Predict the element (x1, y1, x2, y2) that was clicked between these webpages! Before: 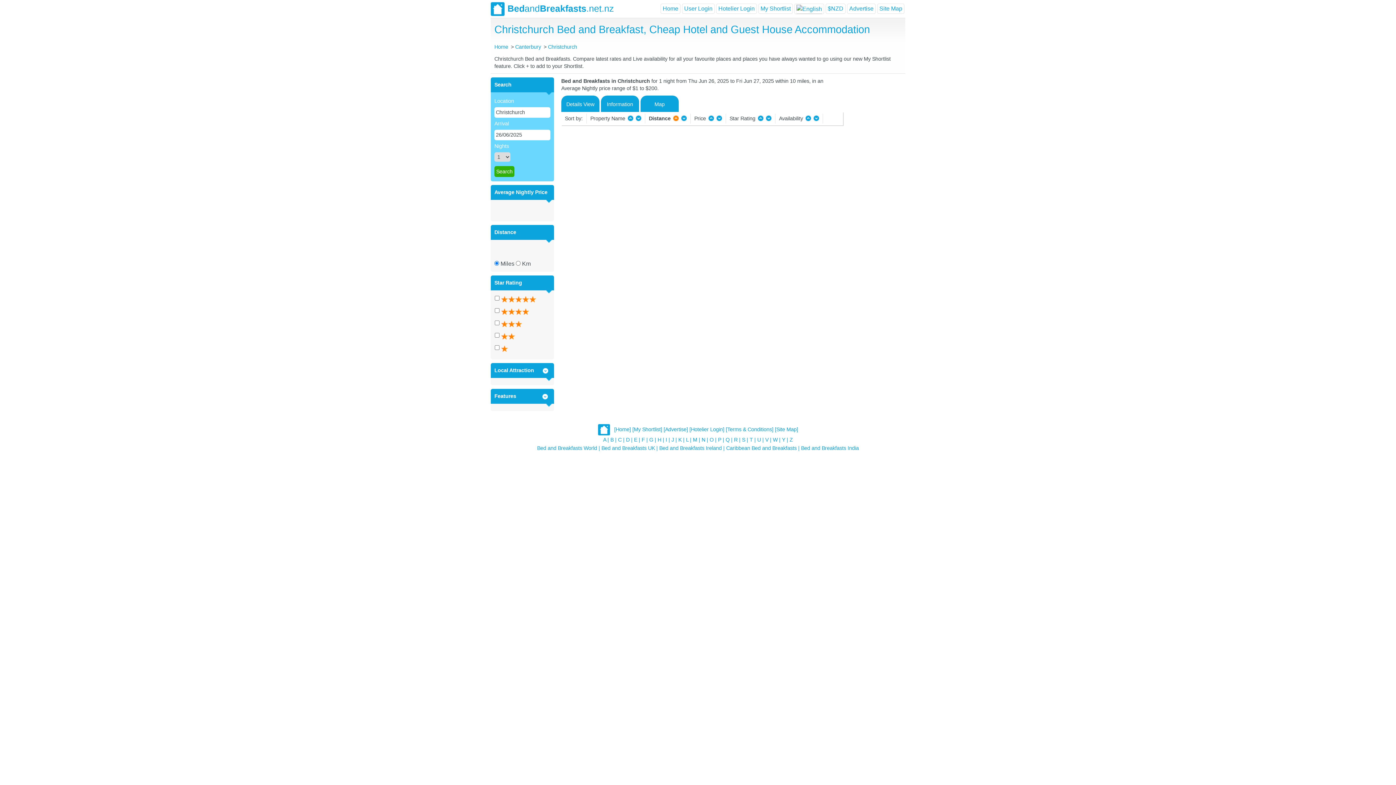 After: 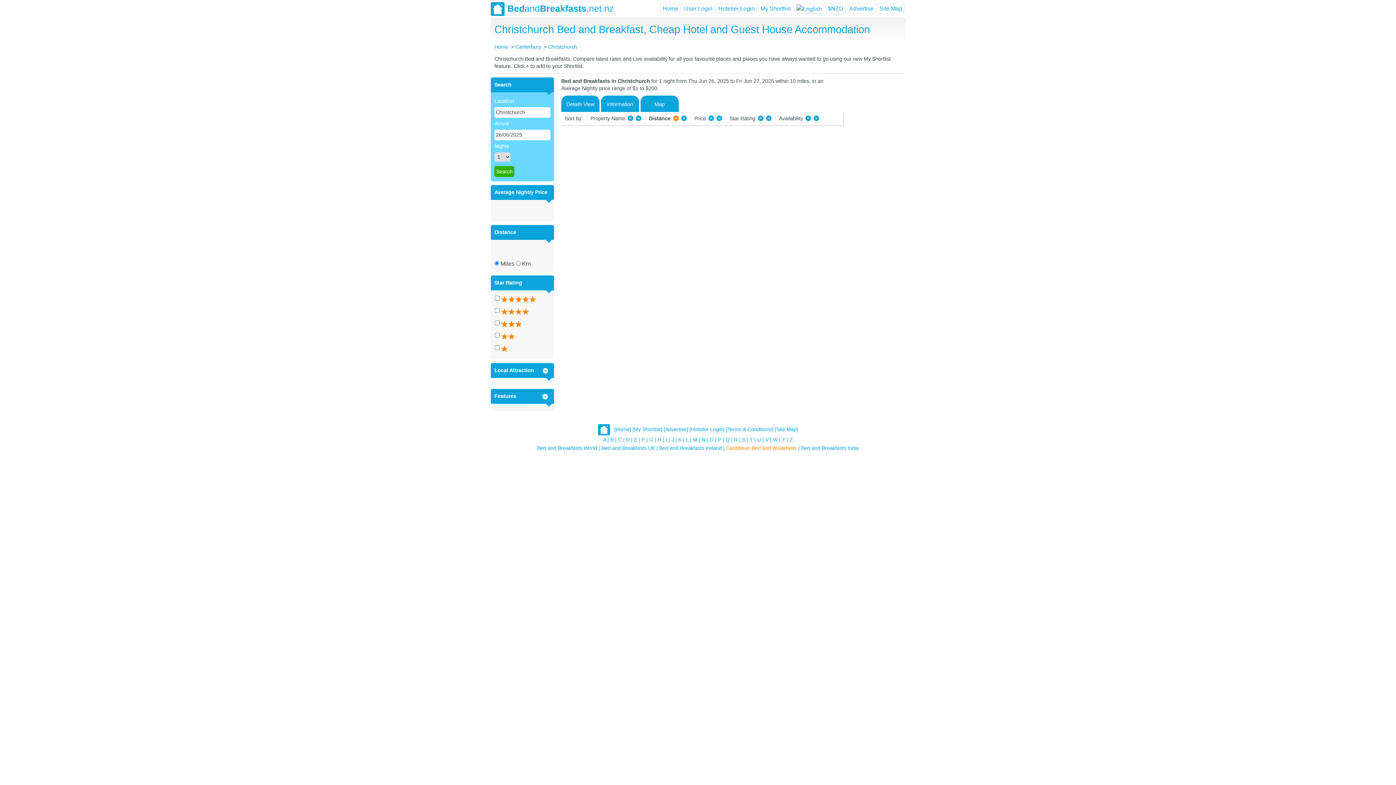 Action: bbox: (726, 445, 796, 451) label: Caribbean Bed and Breakfasts